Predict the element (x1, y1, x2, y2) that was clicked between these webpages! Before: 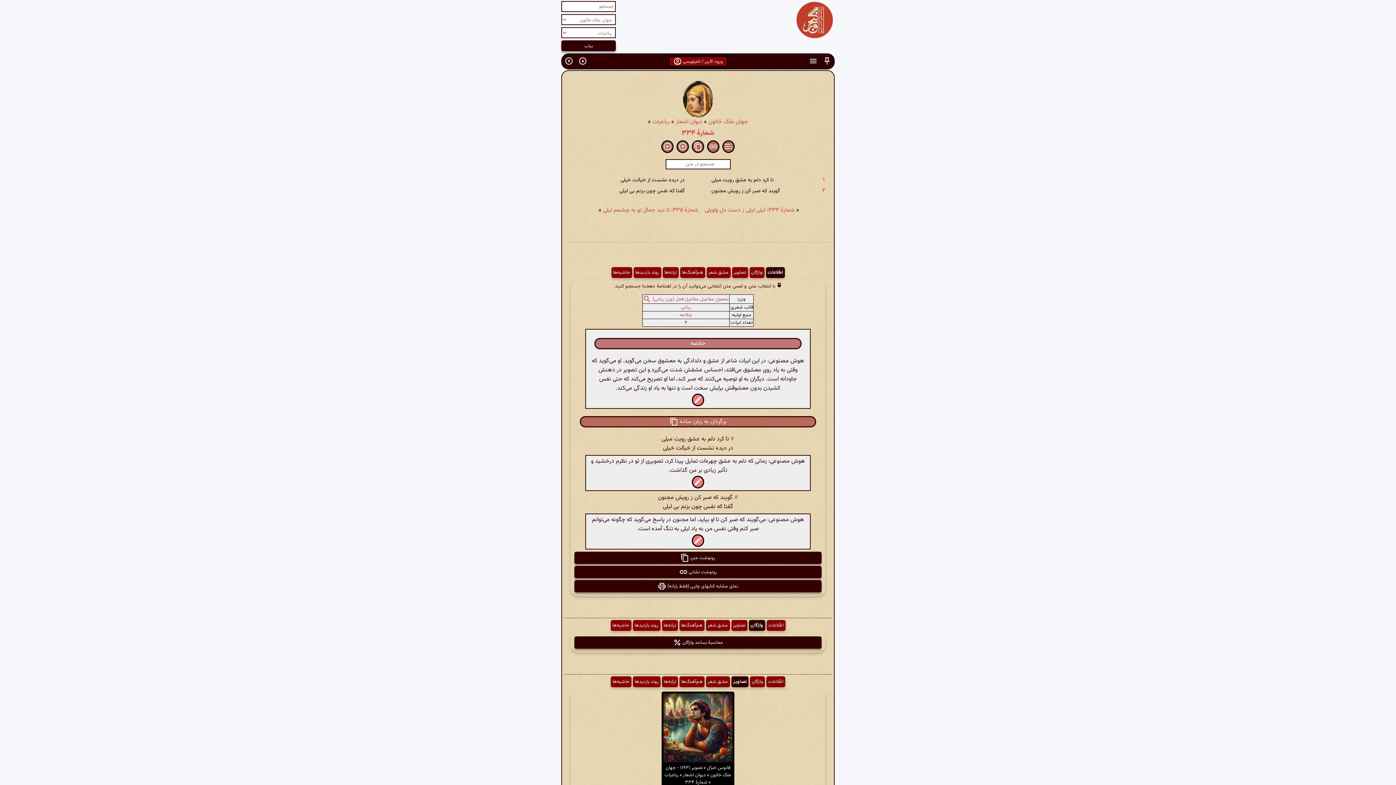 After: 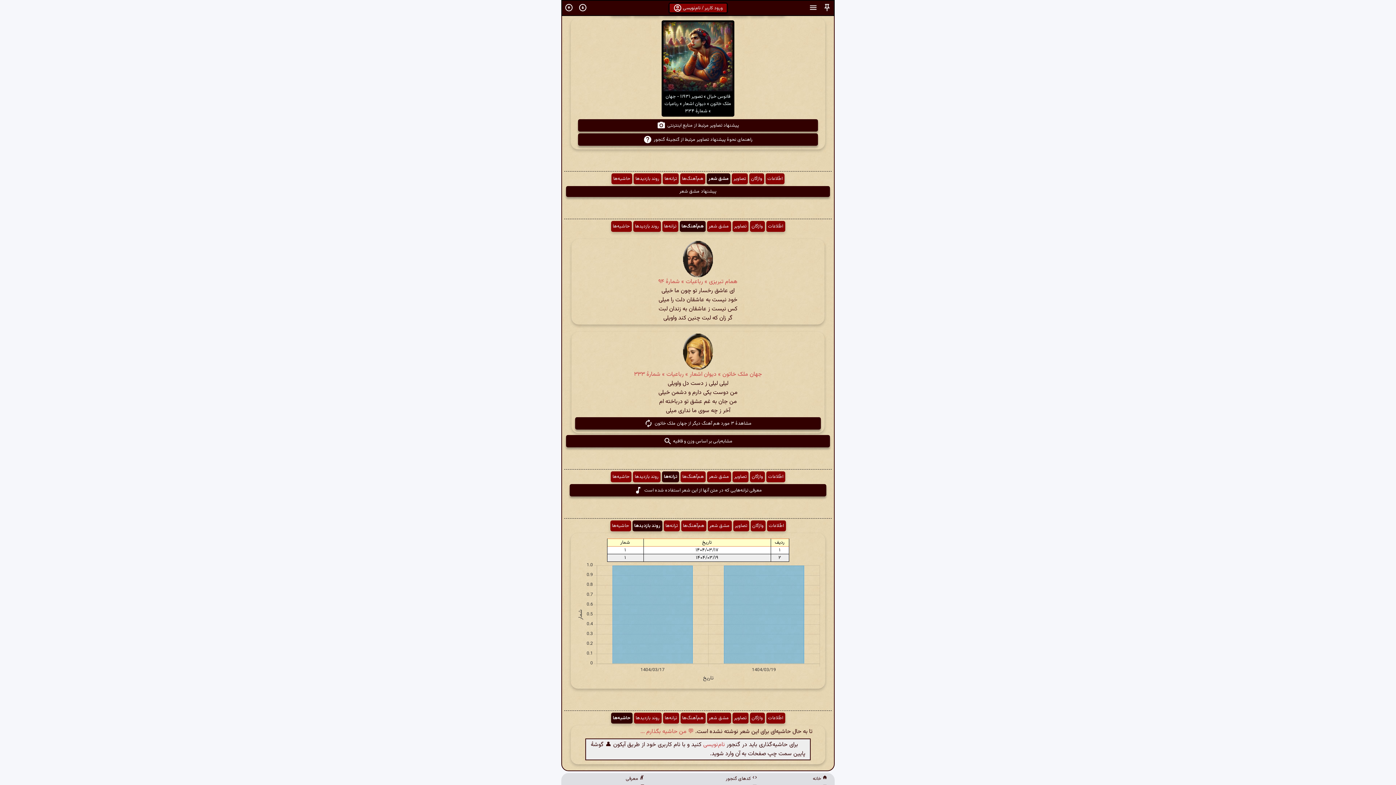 Action: bbox: (632, 620, 660, 631) label: روند بازدیدها